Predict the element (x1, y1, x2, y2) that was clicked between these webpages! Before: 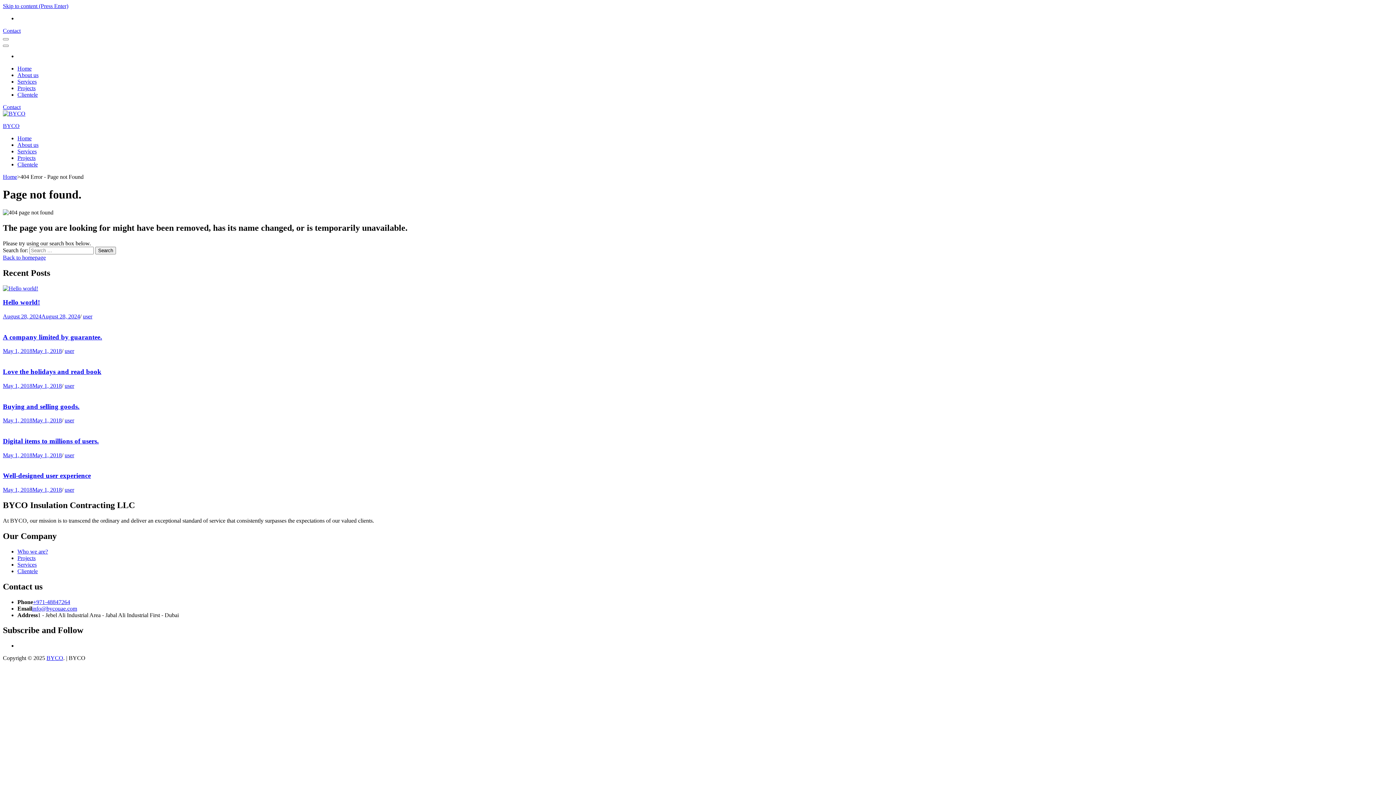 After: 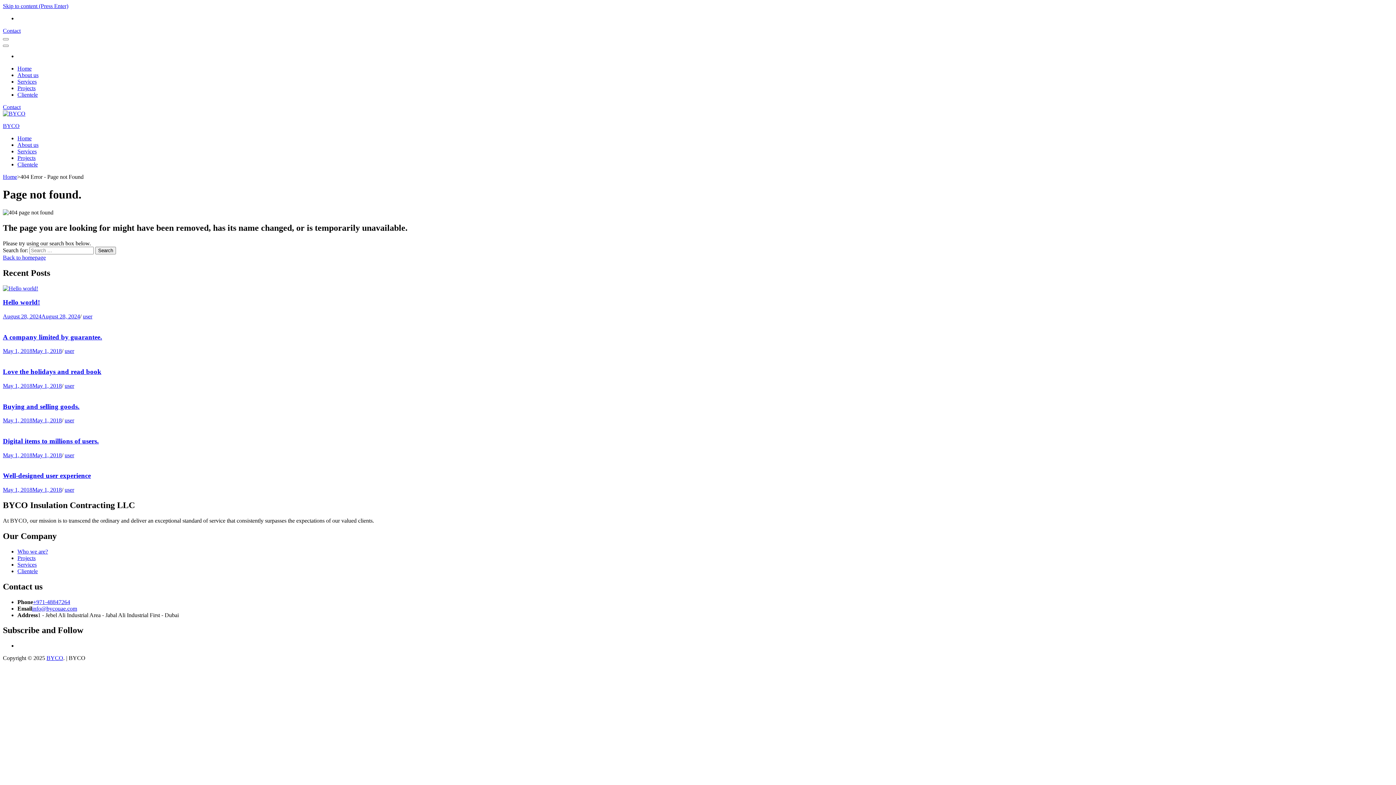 Action: bbox: (17, 568, 37, 574) label: Clientele